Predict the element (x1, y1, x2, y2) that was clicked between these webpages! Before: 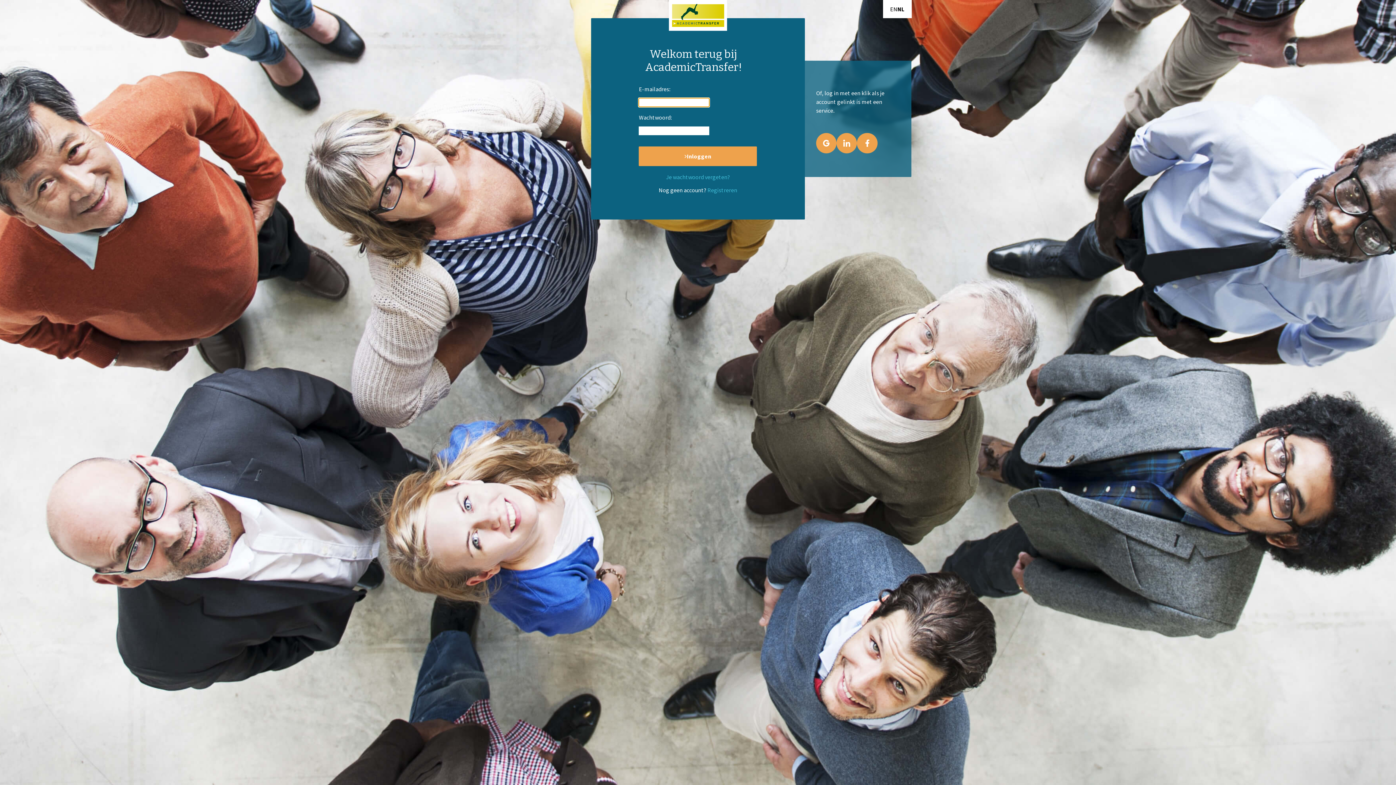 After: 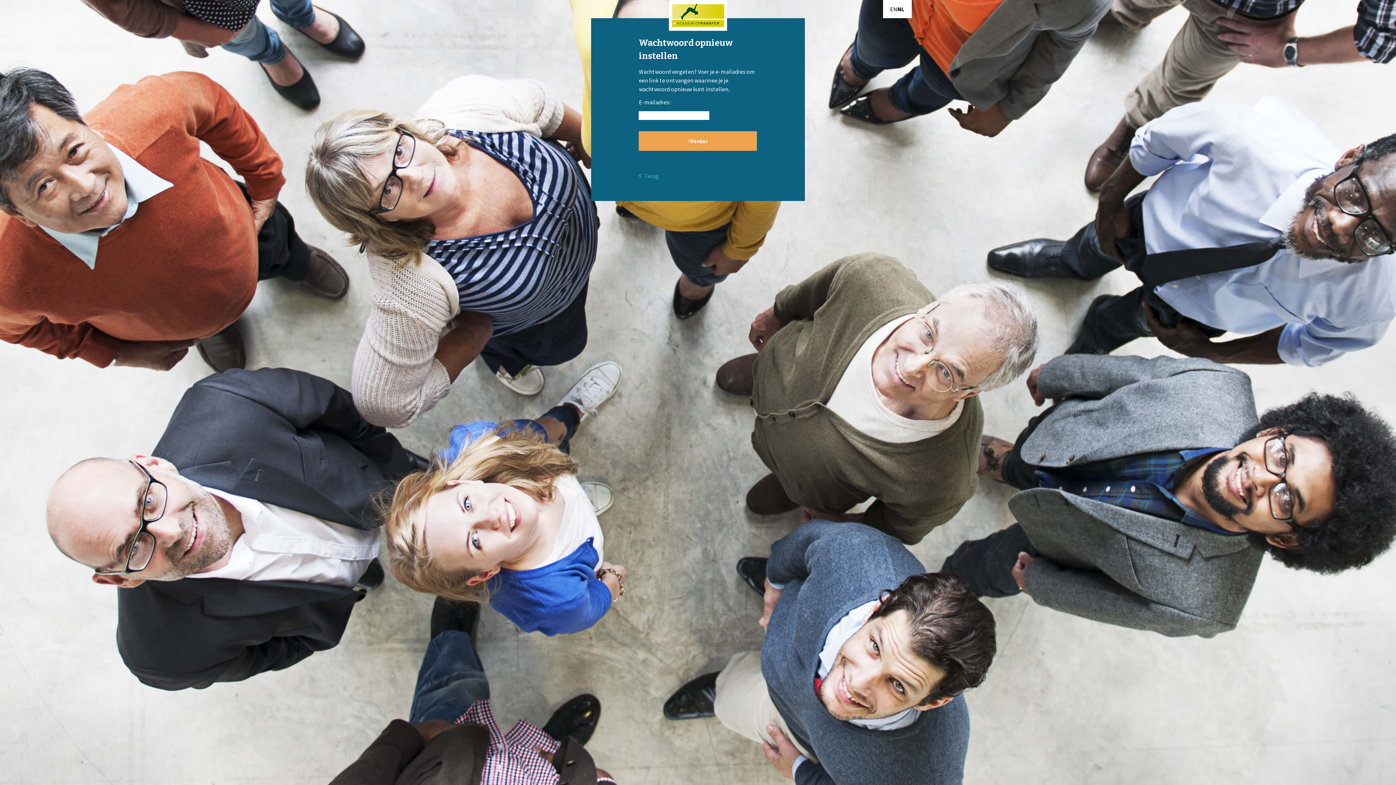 Action: label: Je wachtwoord vergeten? bbox: (666, 173, 730, 180)